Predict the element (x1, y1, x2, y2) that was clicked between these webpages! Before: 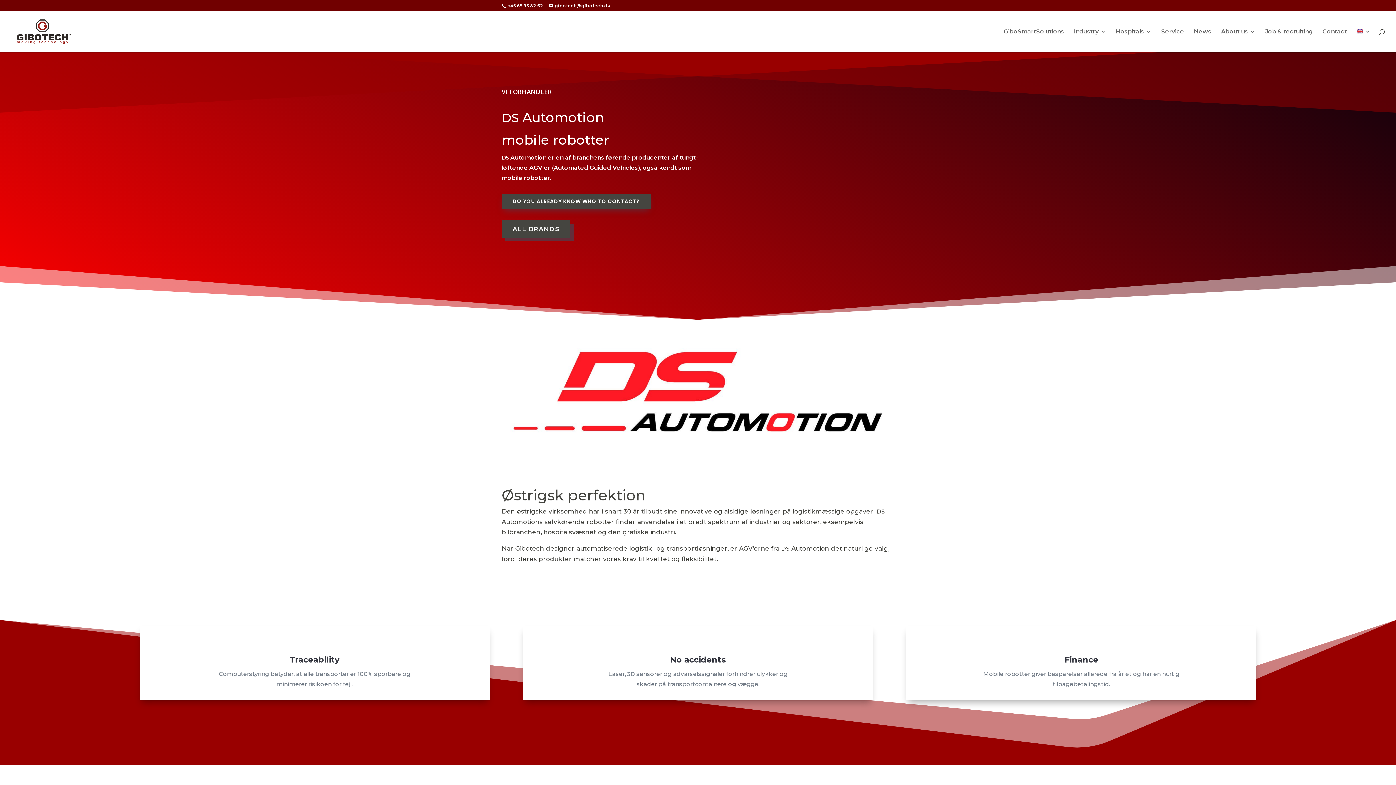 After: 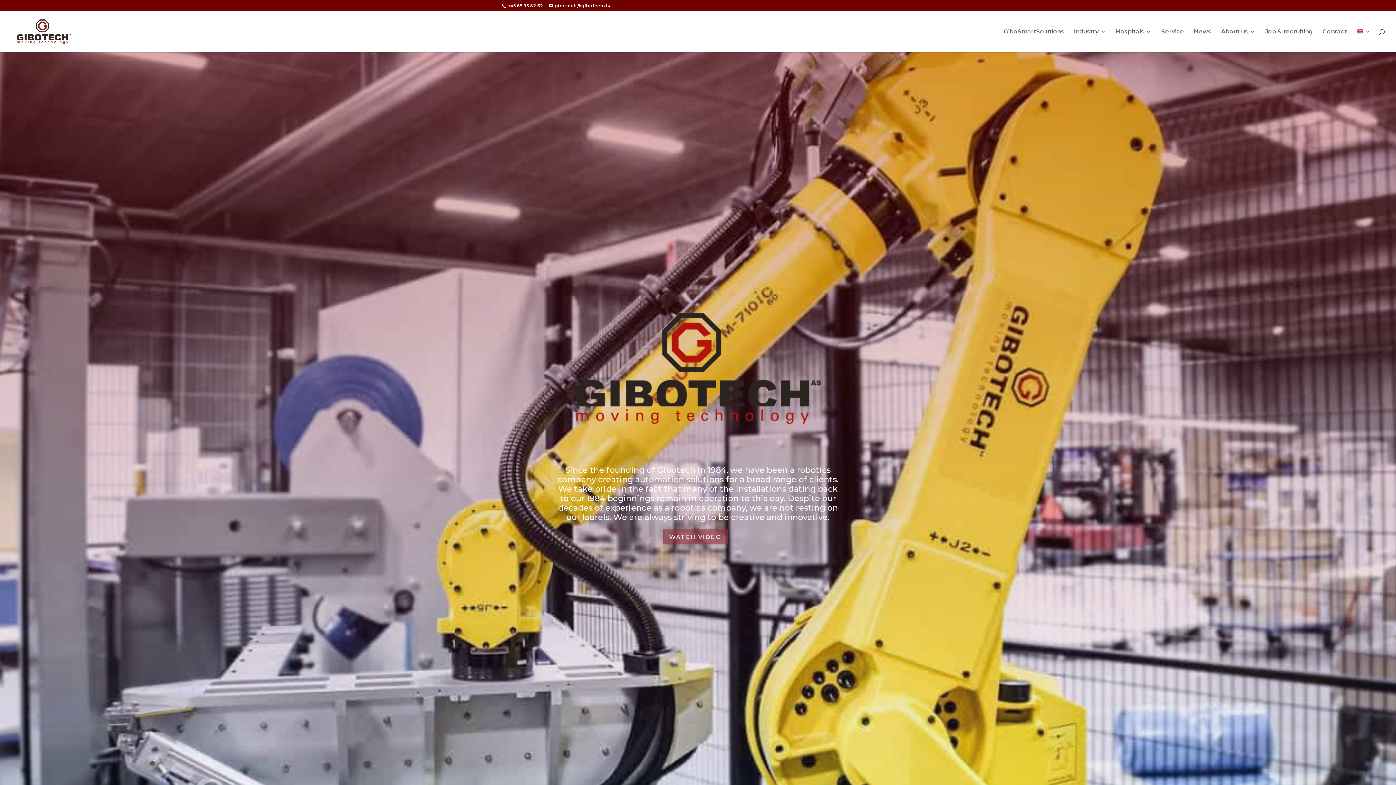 Action: bbox: (12, 27, 74, 34)